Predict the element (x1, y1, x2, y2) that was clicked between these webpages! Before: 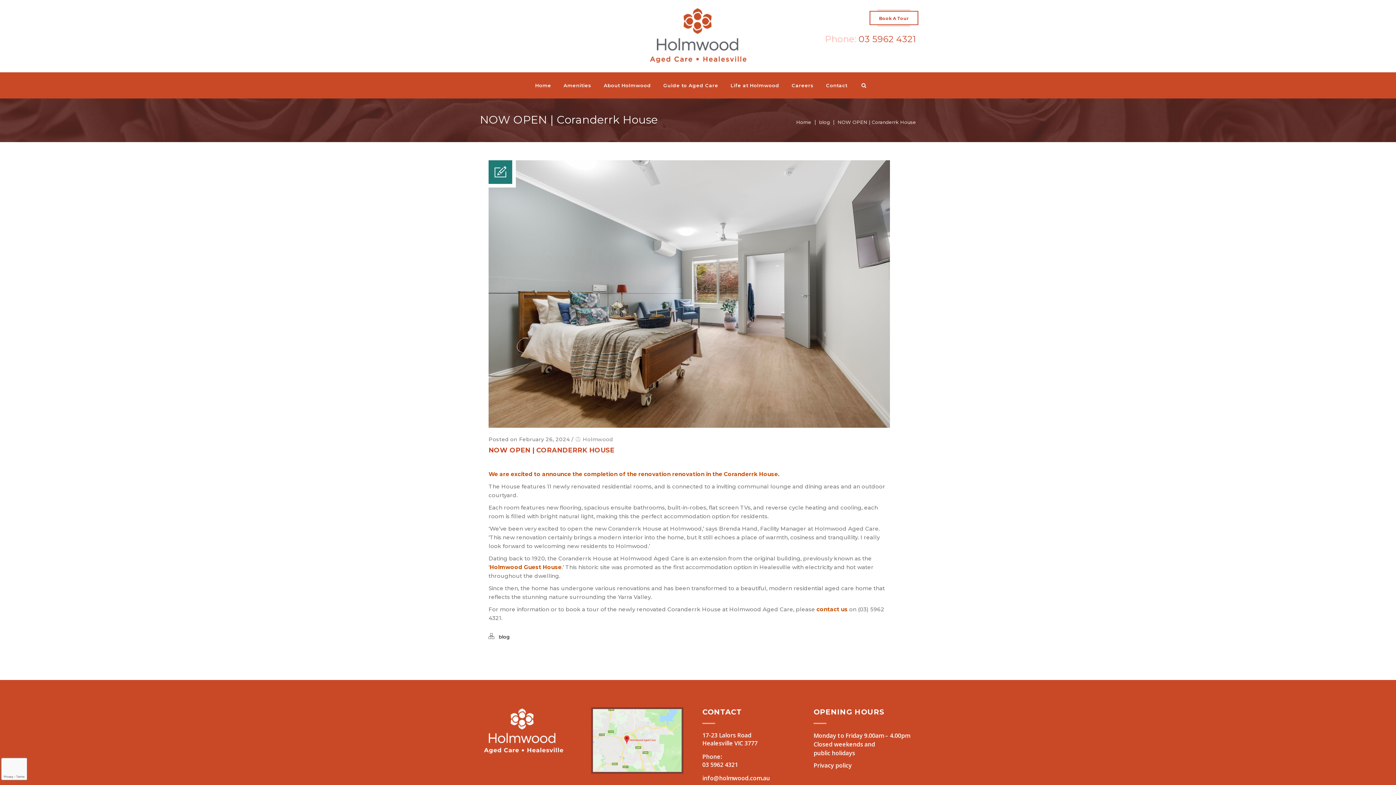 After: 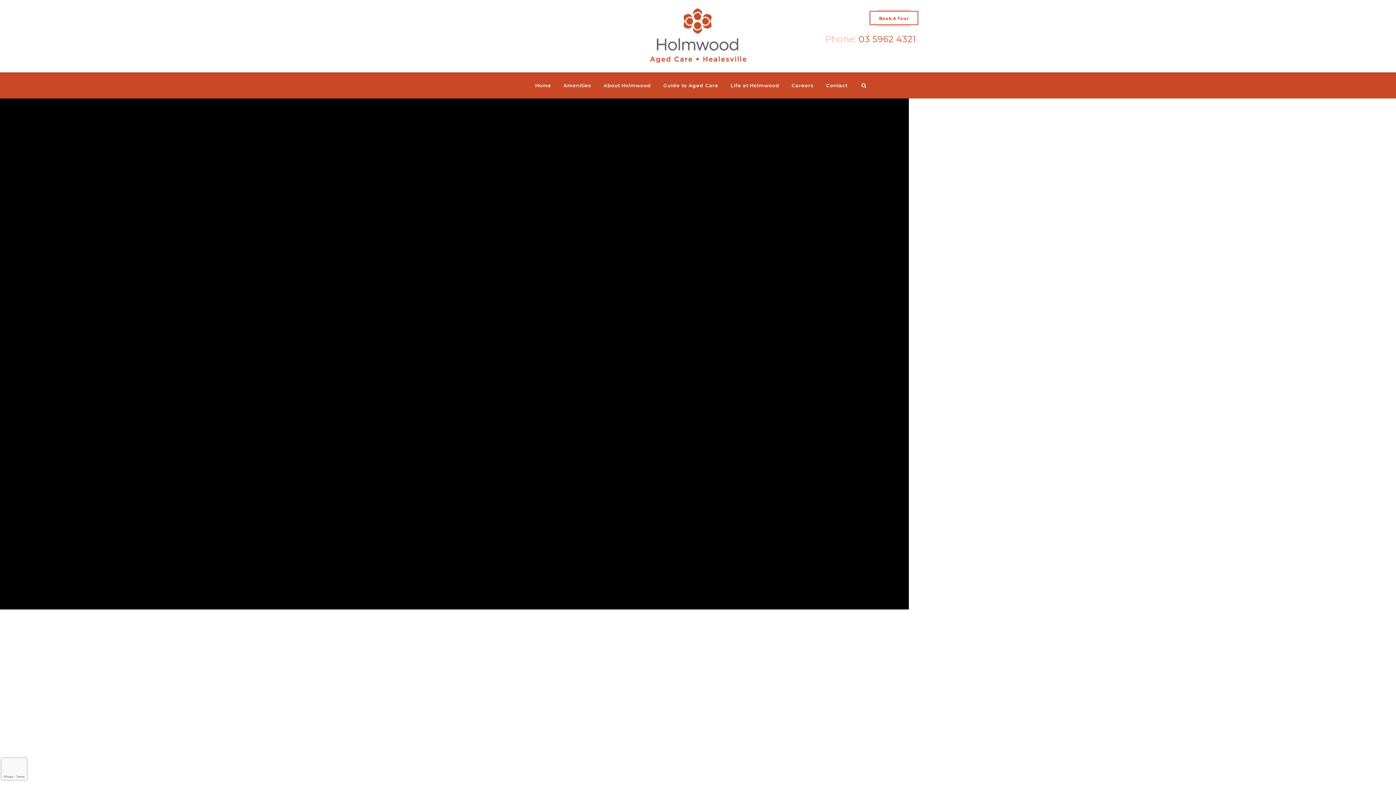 Action: bbox: (796, 119, 811, 125) label: Home